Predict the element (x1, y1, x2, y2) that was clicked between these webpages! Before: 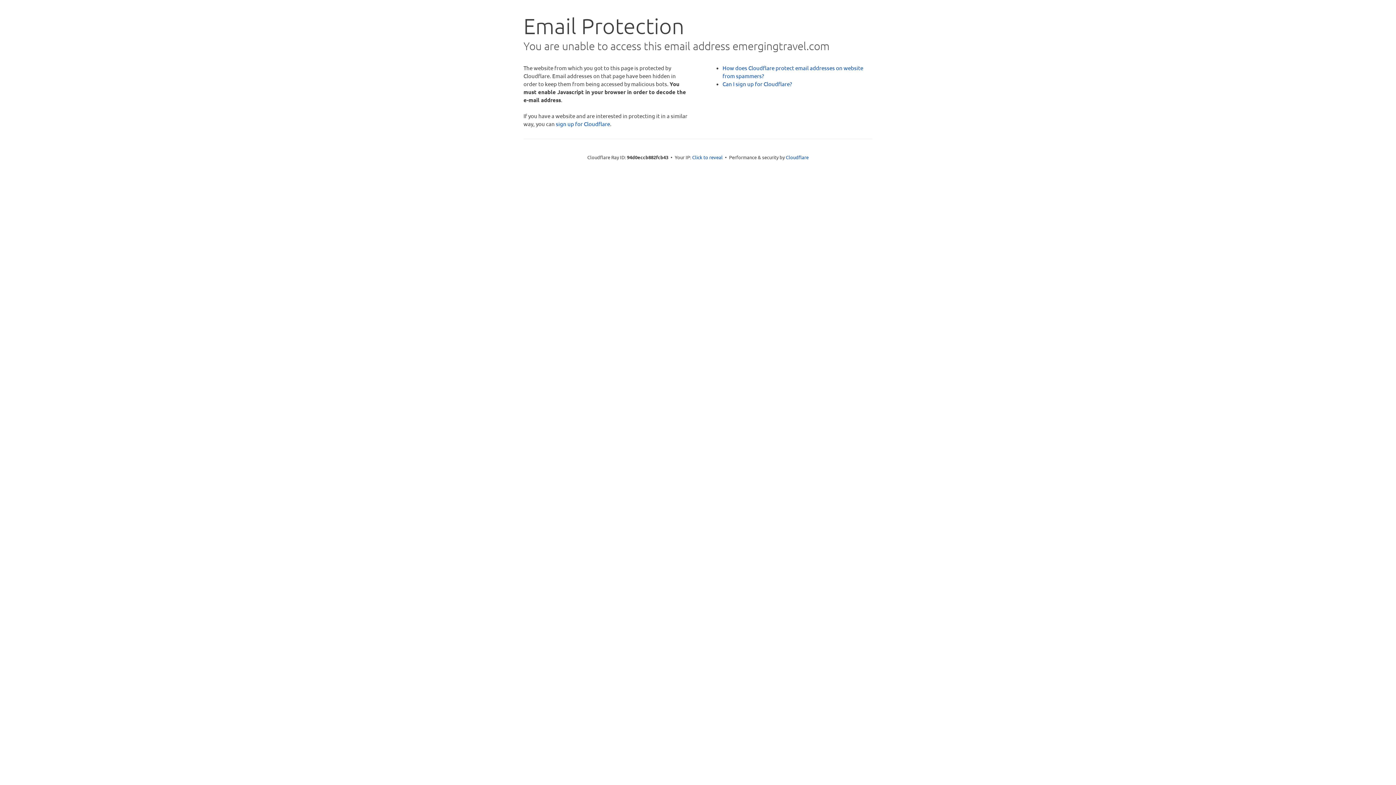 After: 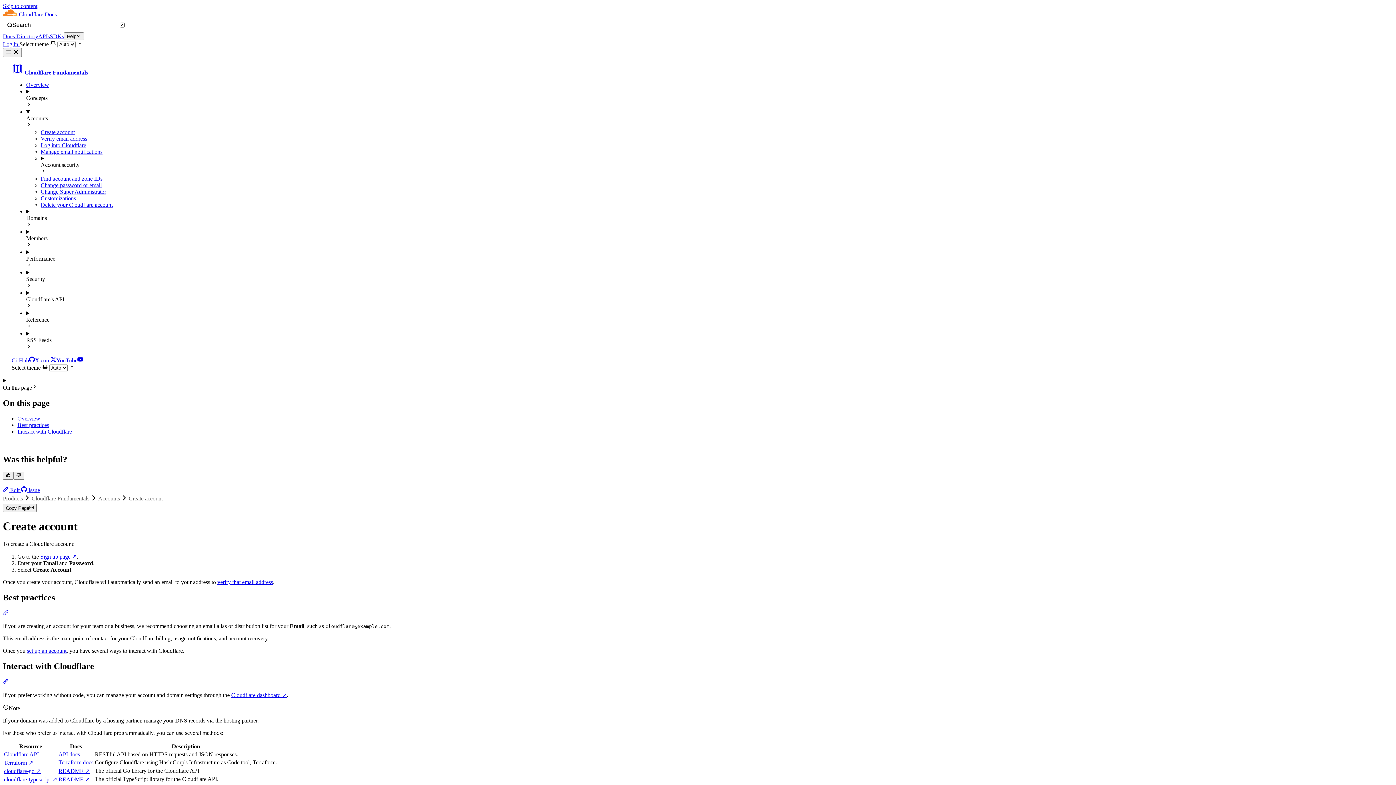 Action: bbox: (722, 80, 792, 87) label: Can I sign up for Cloudflare?